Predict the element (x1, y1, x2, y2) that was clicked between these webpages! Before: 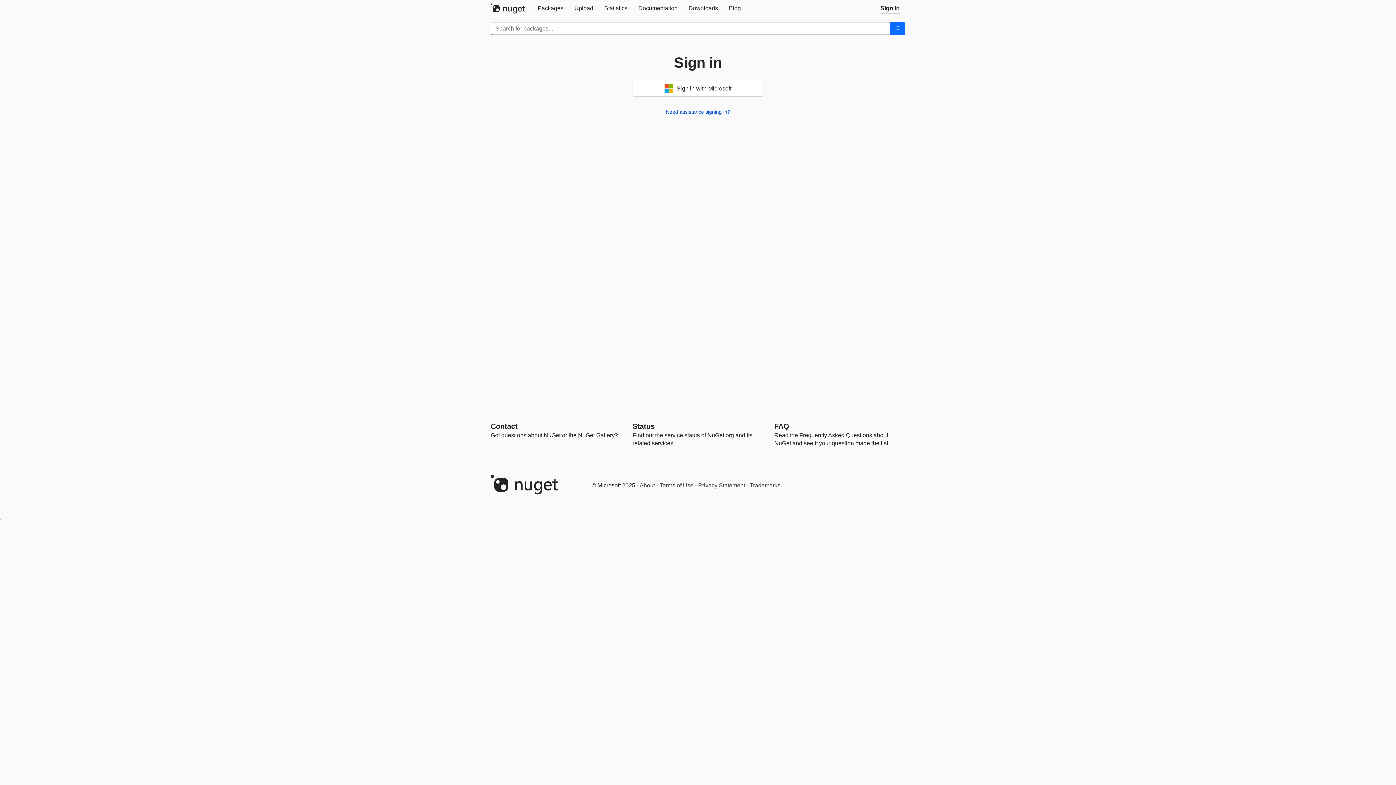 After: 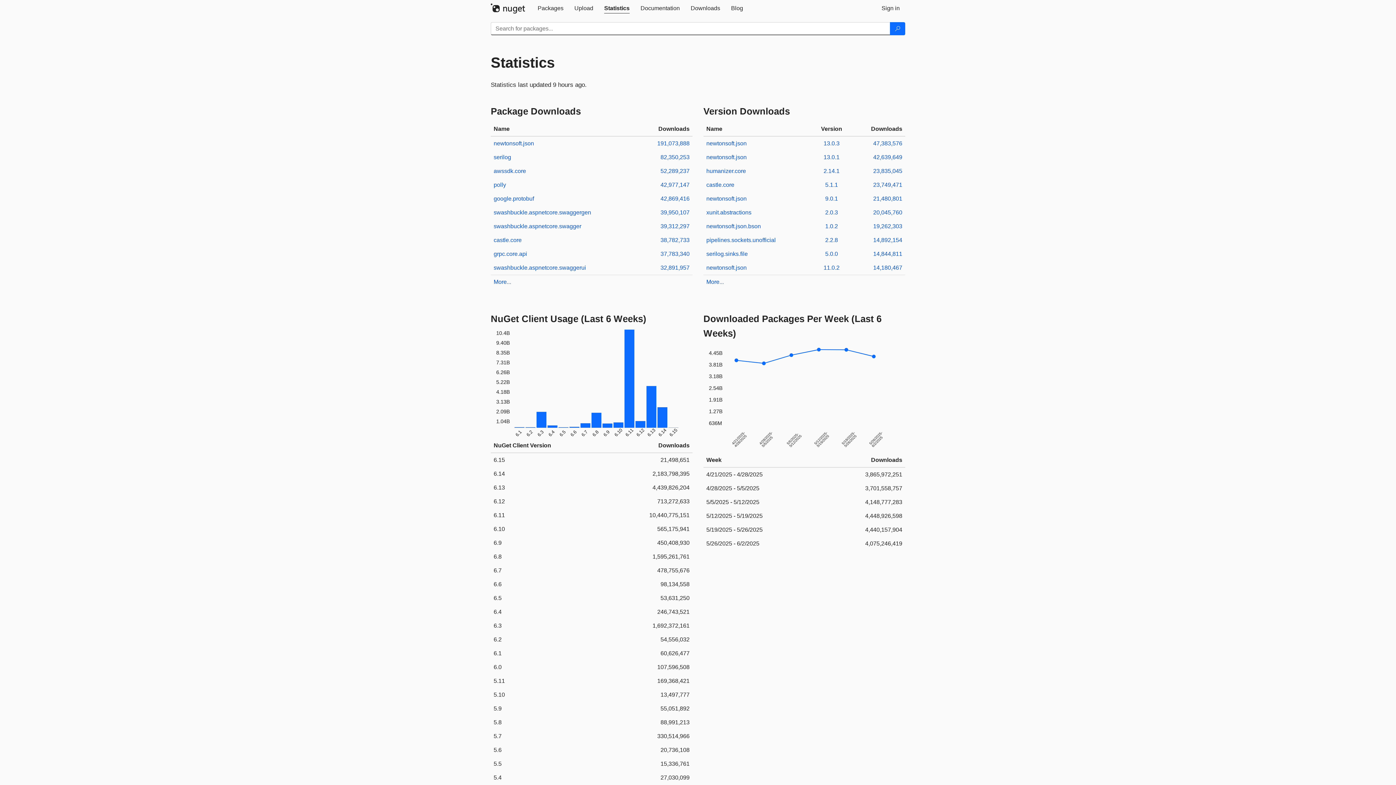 Action: bbox: (598, 0, 633, 16) label: Statistics